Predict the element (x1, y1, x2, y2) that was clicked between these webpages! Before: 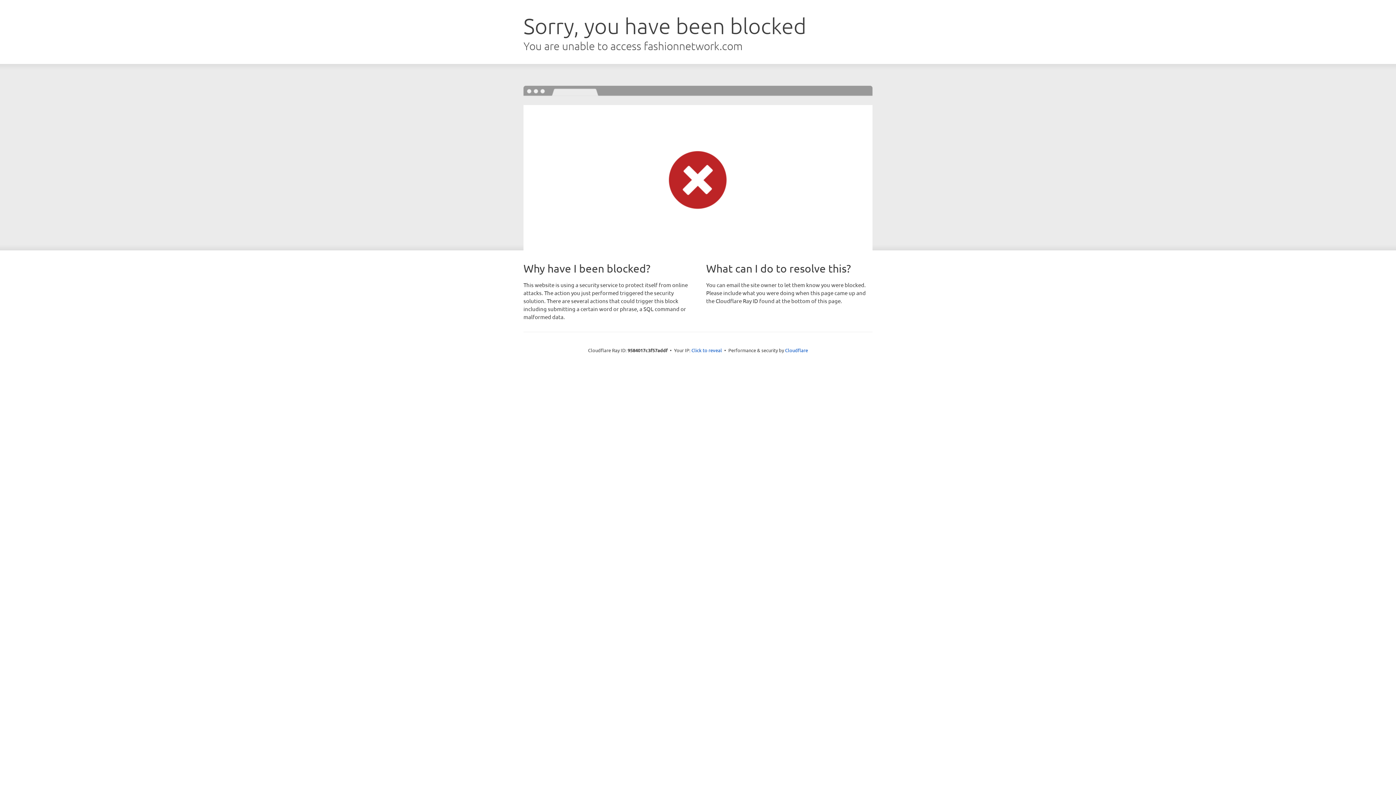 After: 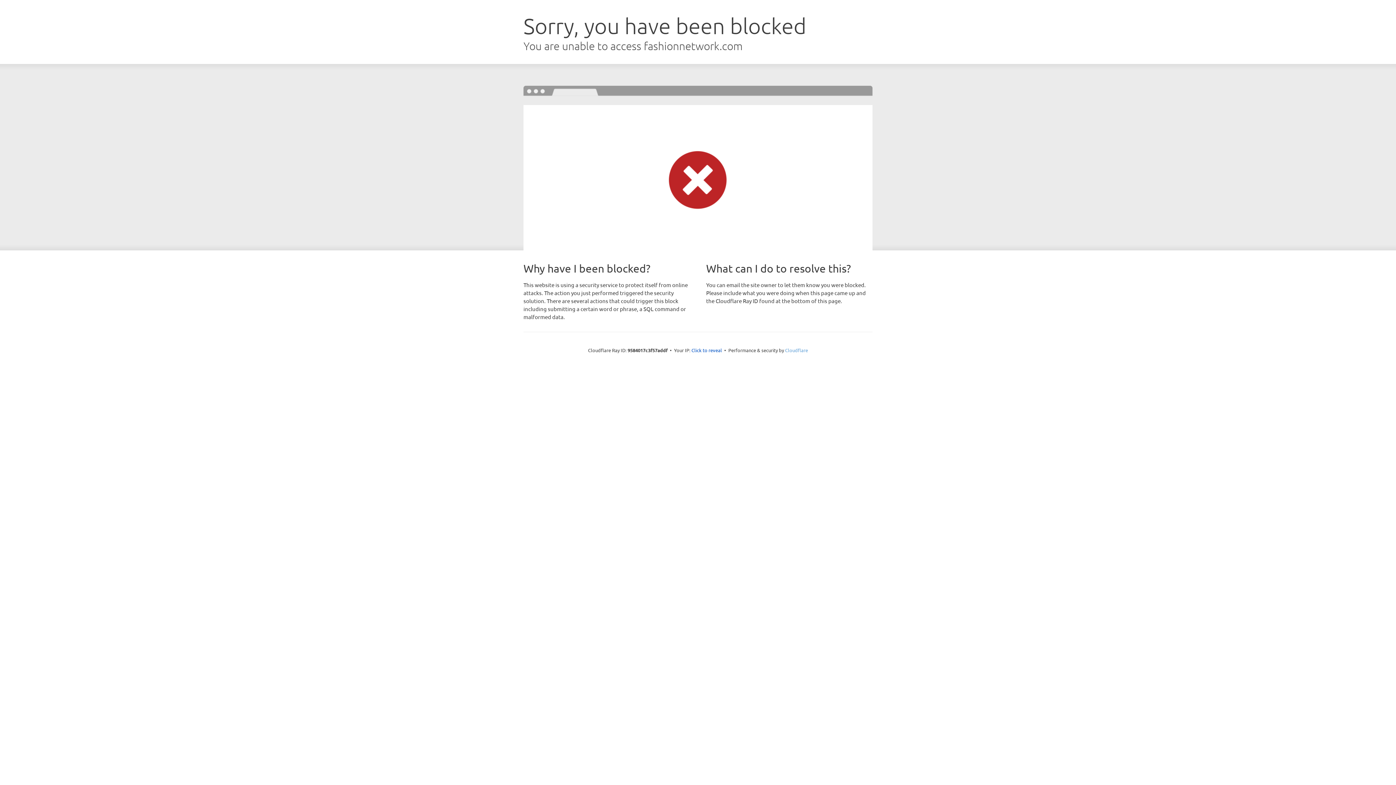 Action: label: Cloudflare bbox: (785, 347, 808, 353)